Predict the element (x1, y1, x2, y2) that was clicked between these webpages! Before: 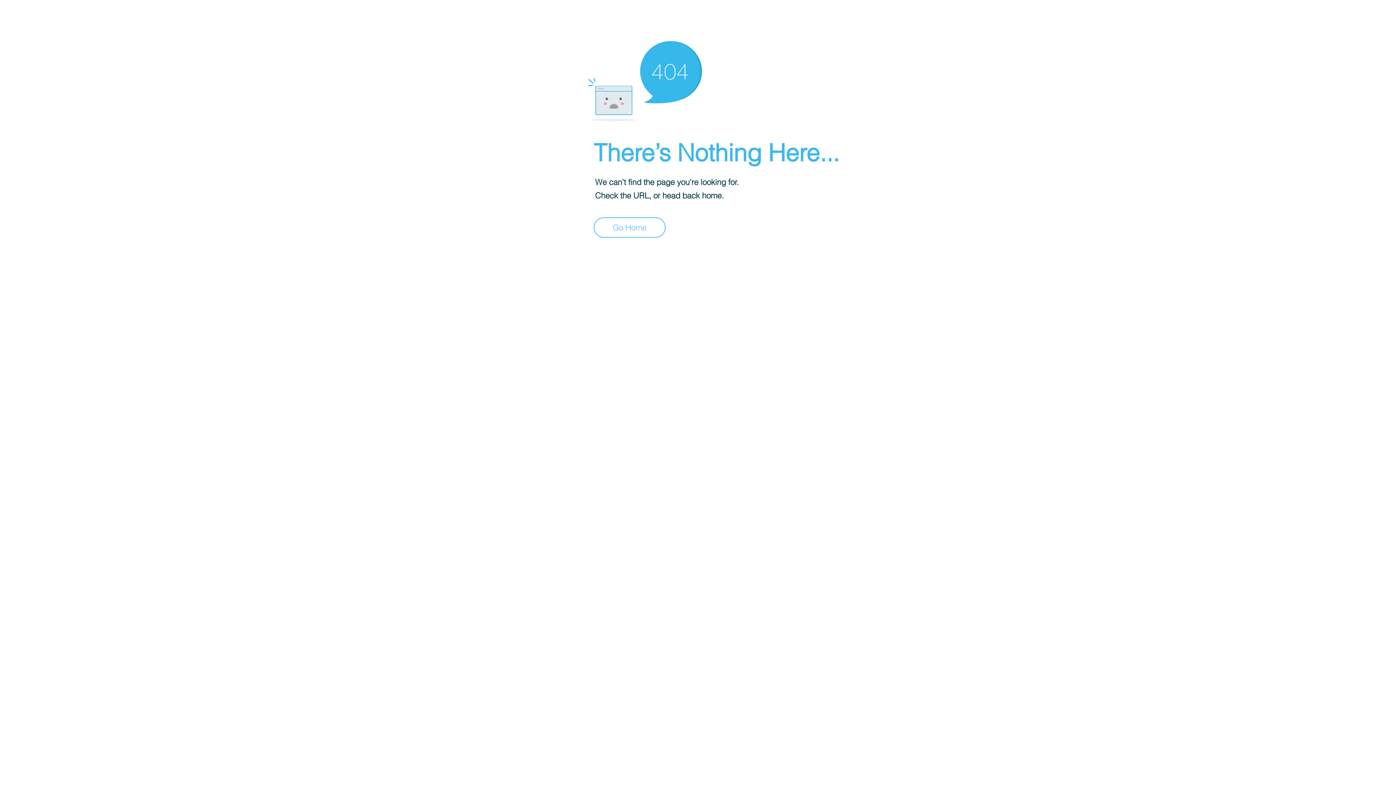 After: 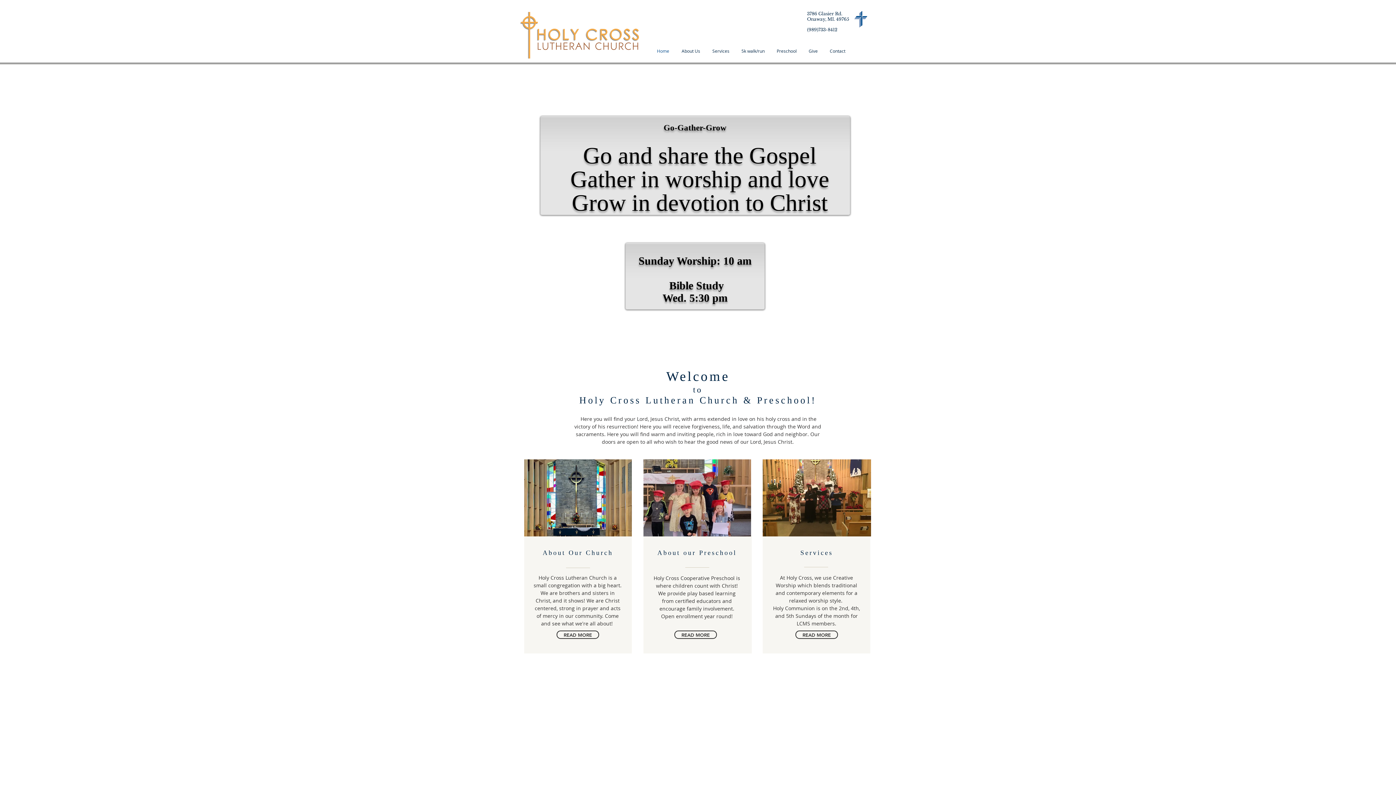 Action: label: Go Home bbox: (593, 217, 665, 237)